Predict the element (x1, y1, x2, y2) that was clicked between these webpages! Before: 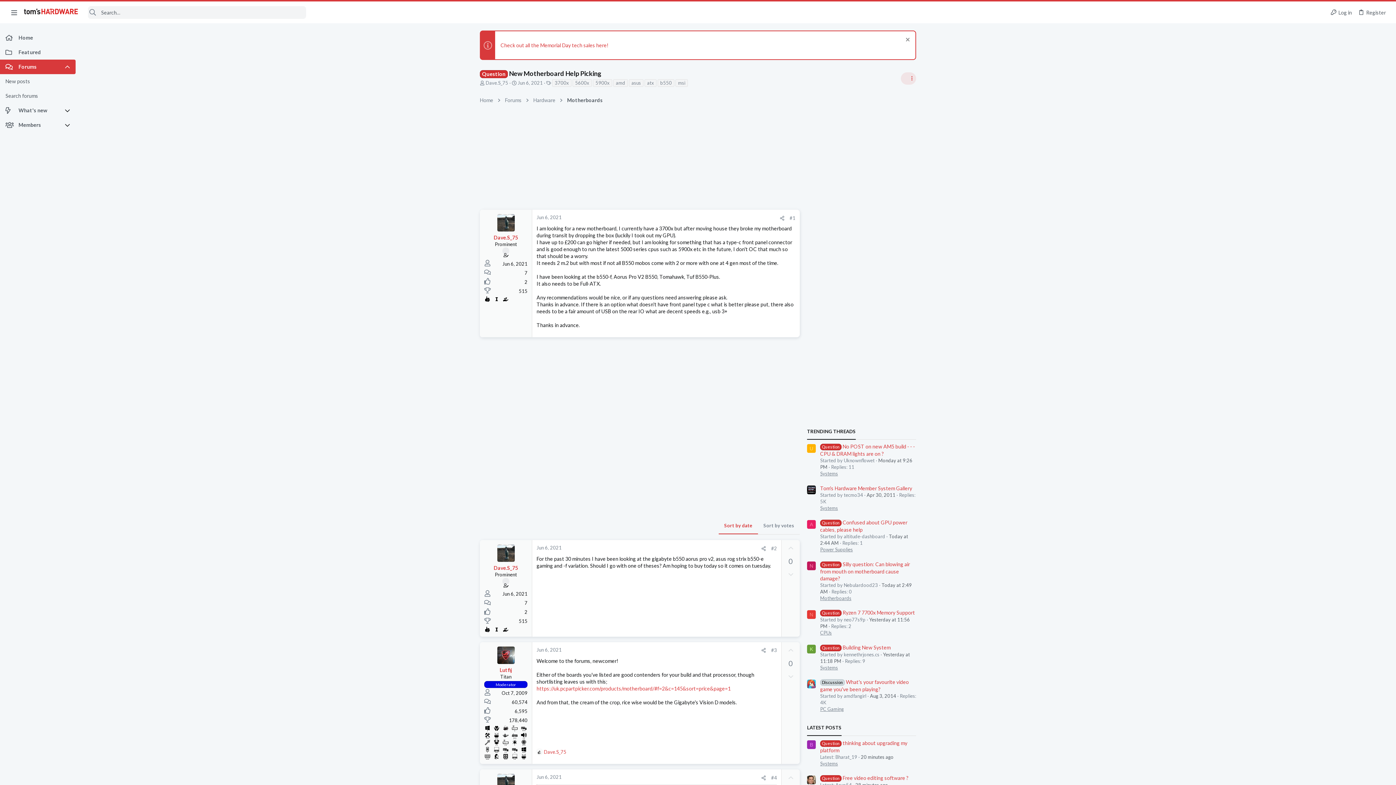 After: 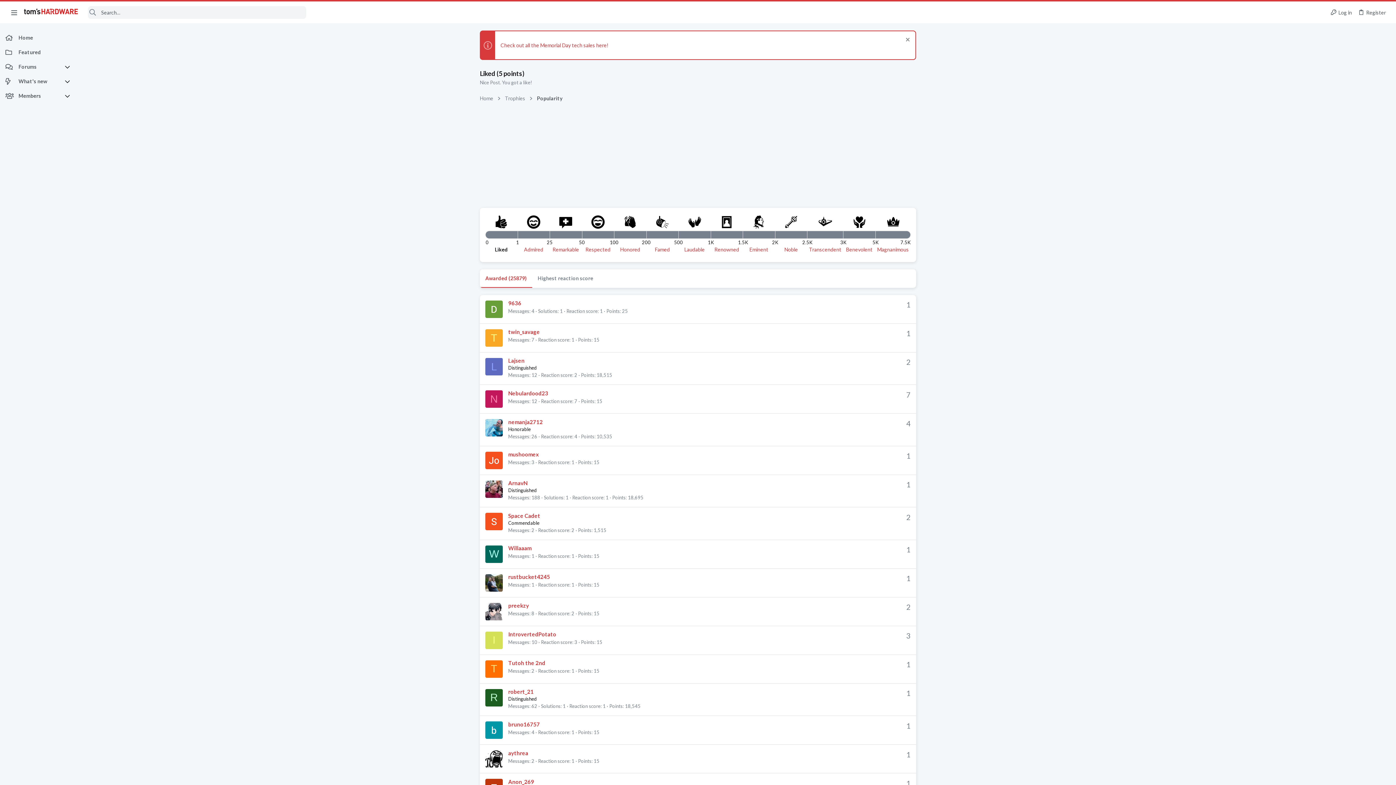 Action: bbox: (483, 625, 491, 632)